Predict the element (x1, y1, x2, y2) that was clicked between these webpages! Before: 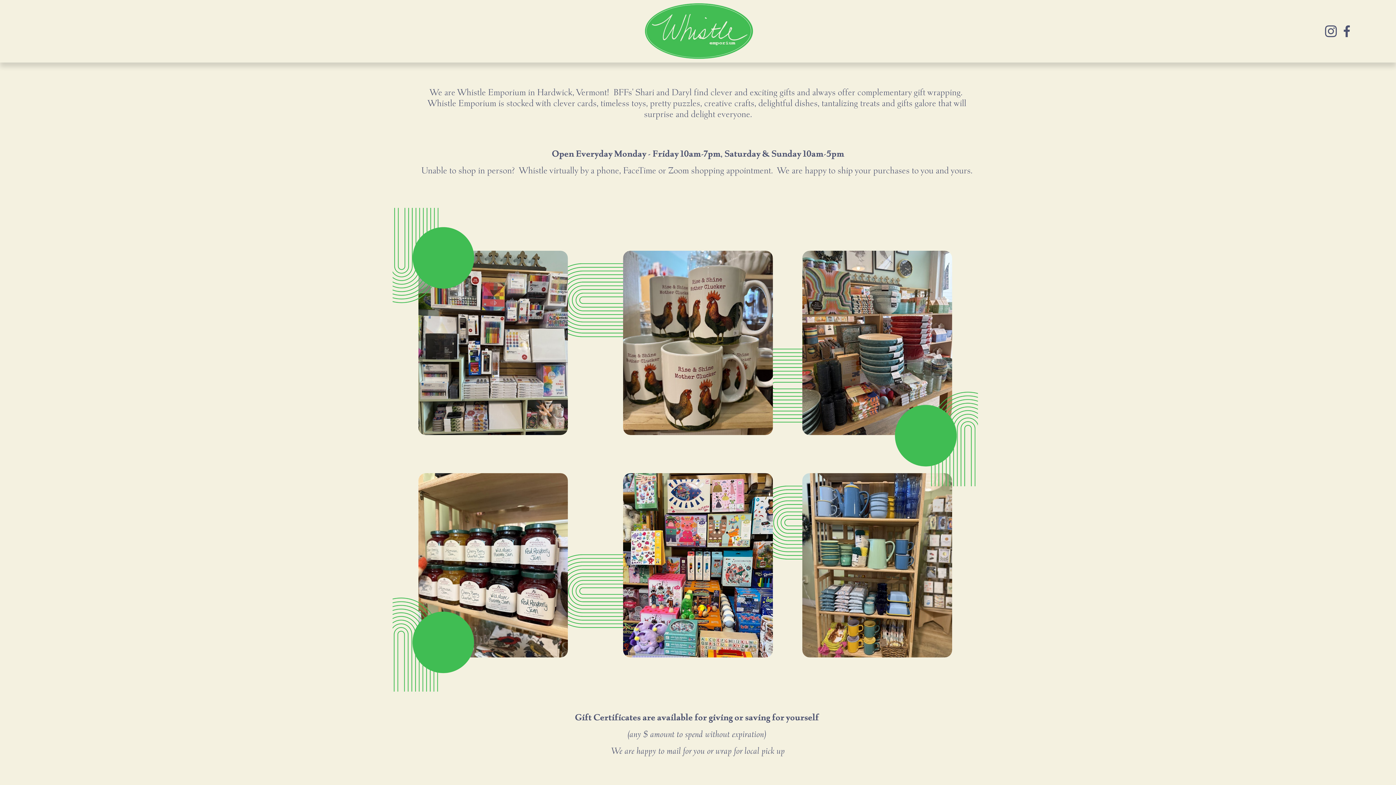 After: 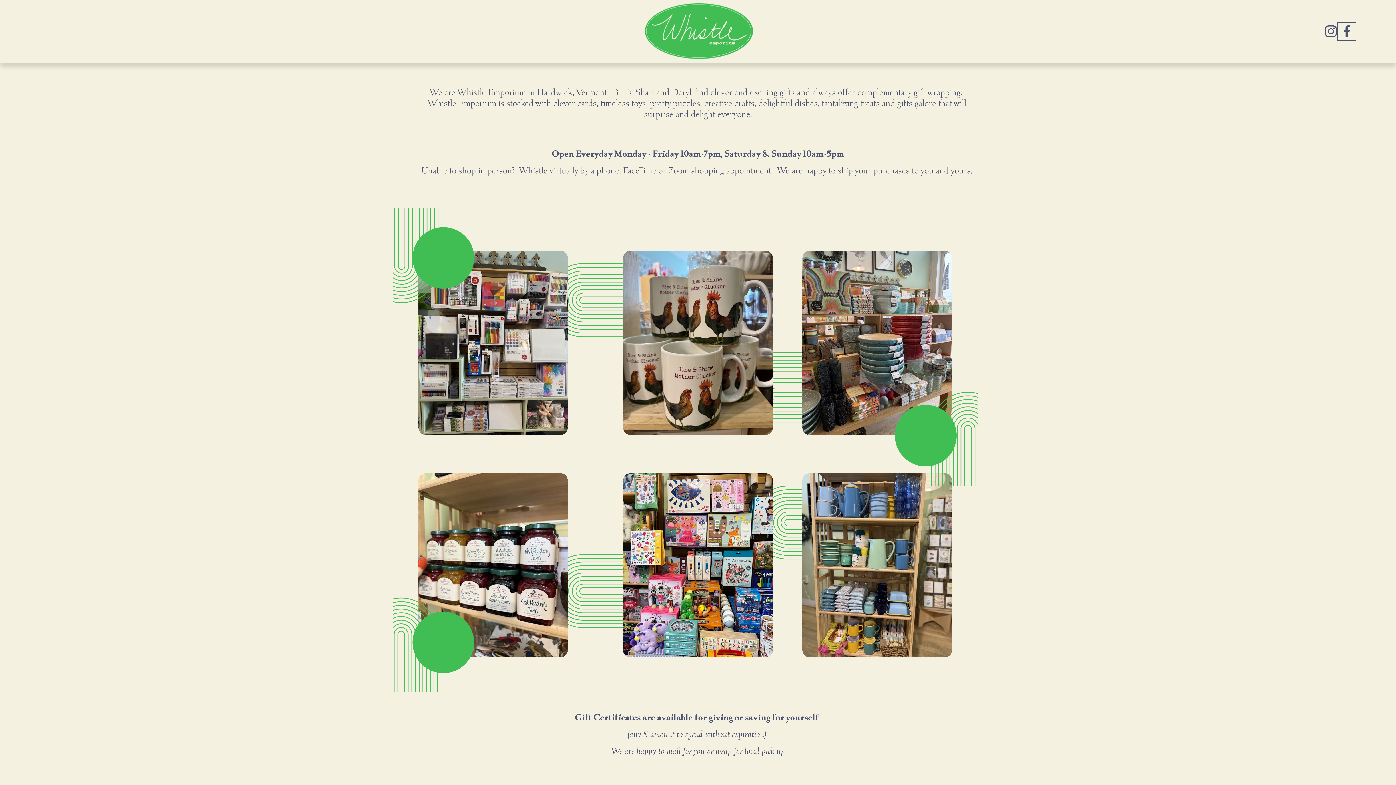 Action: bbox: (1339, 23, 1354, 38) label: Facebook